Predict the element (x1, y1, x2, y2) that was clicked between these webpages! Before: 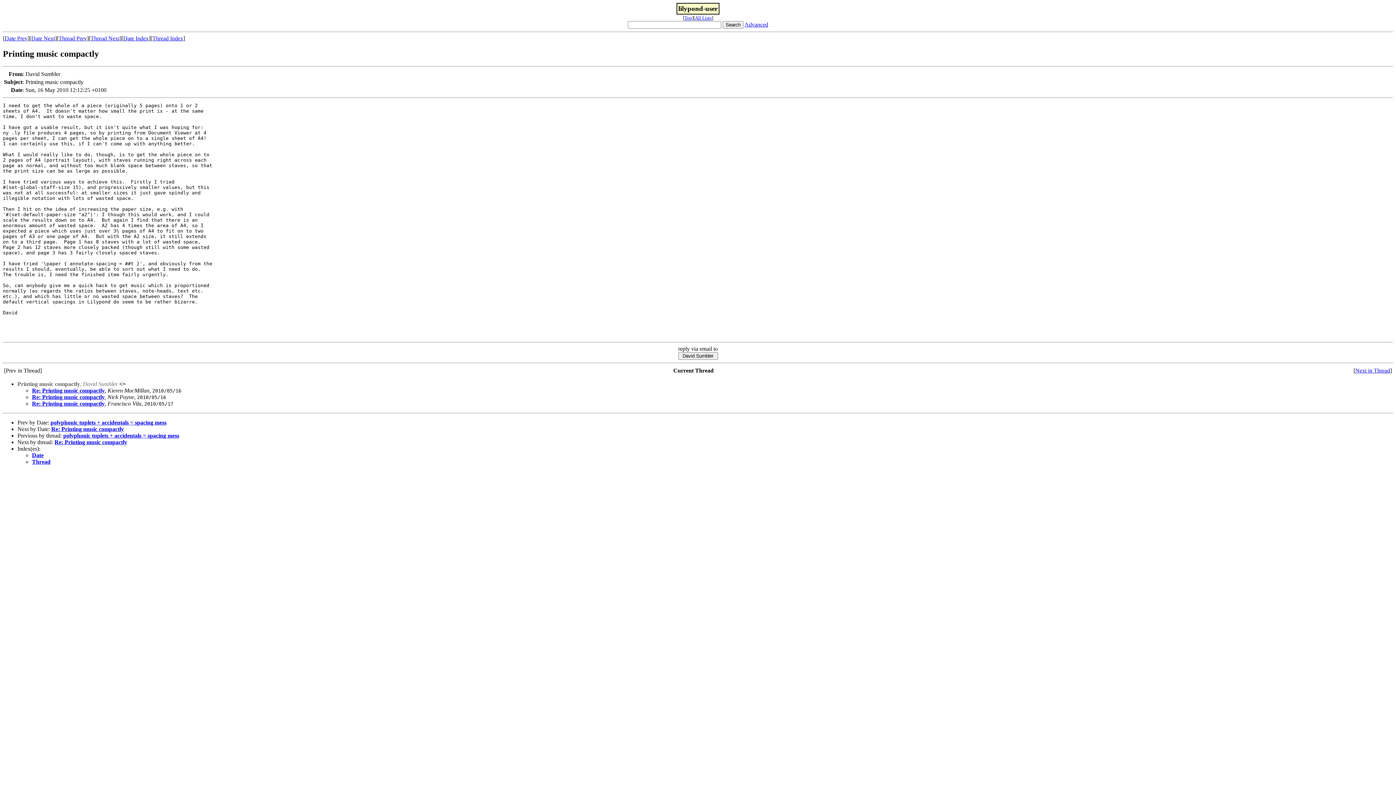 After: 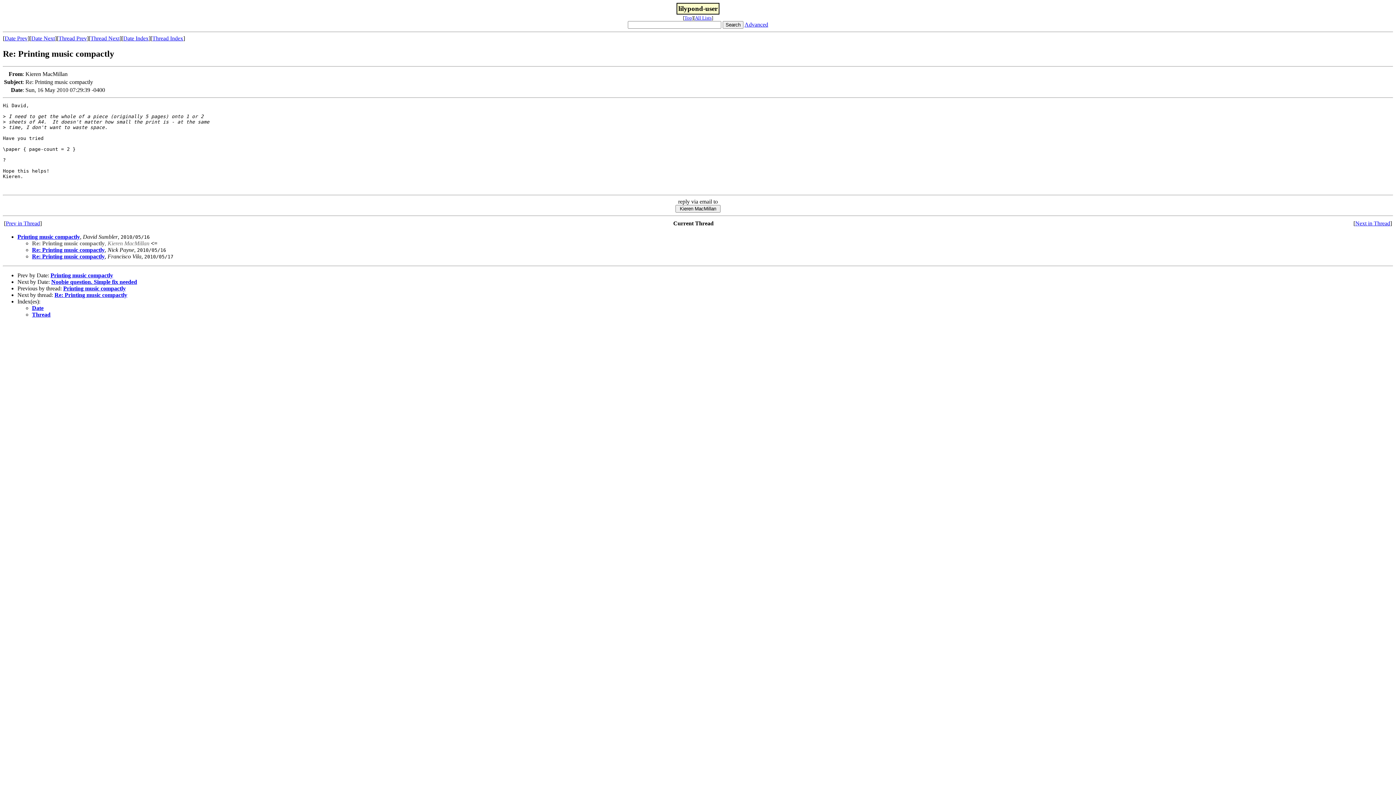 Action: label: Re: Printing music compactly bbox: (51, 426, 124, 432)